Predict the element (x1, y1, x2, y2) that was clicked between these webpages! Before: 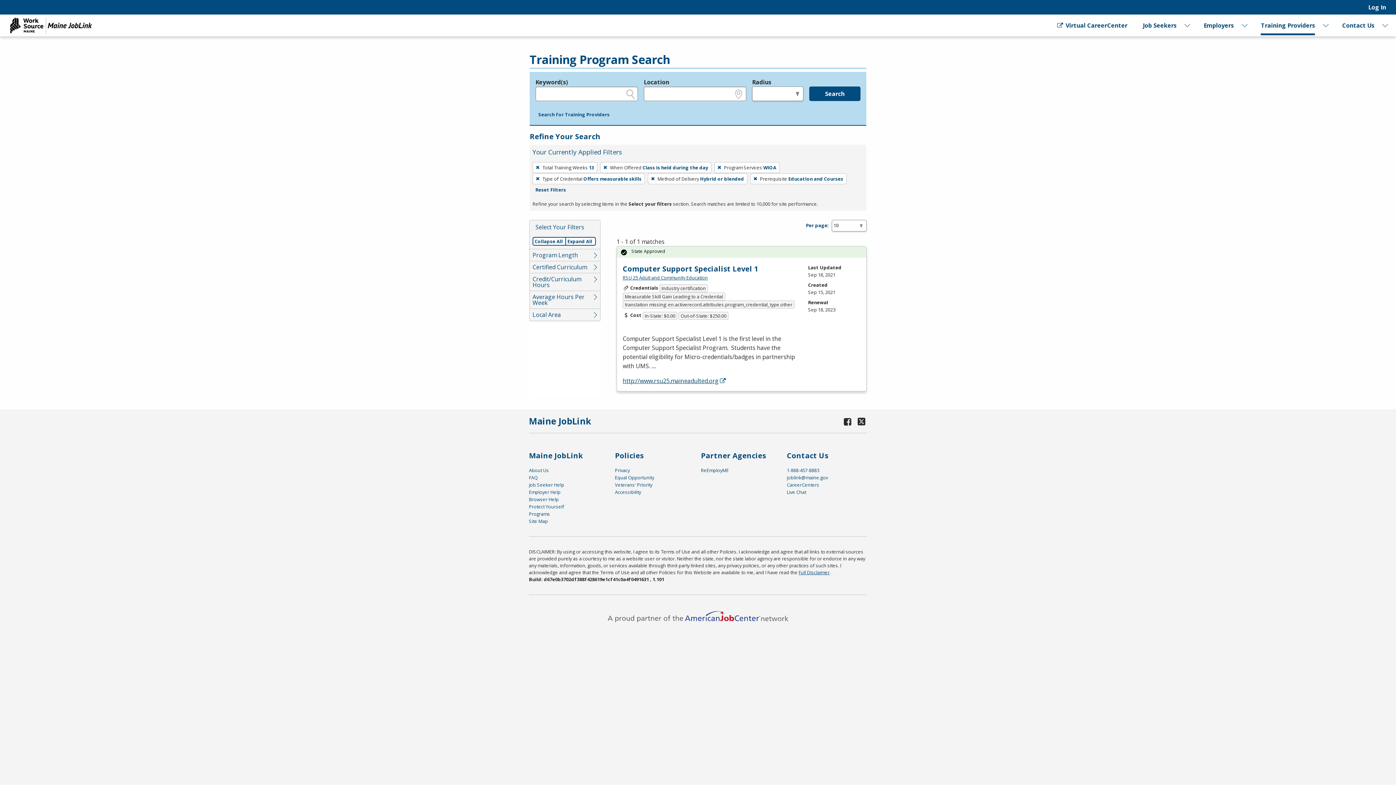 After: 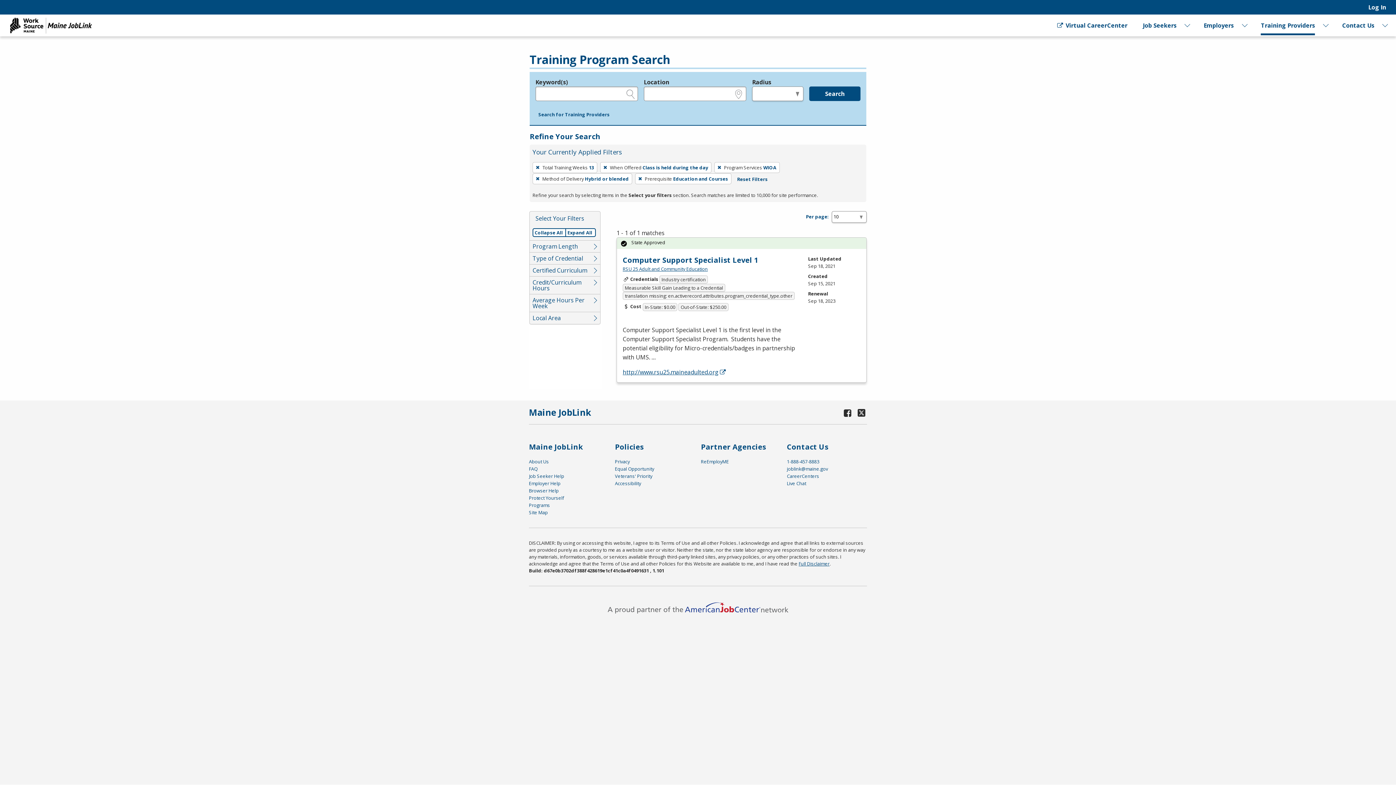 Action: label: Remove filter: Type of Credential Offers measurable skills bbox: (532, 173, 645, 184)